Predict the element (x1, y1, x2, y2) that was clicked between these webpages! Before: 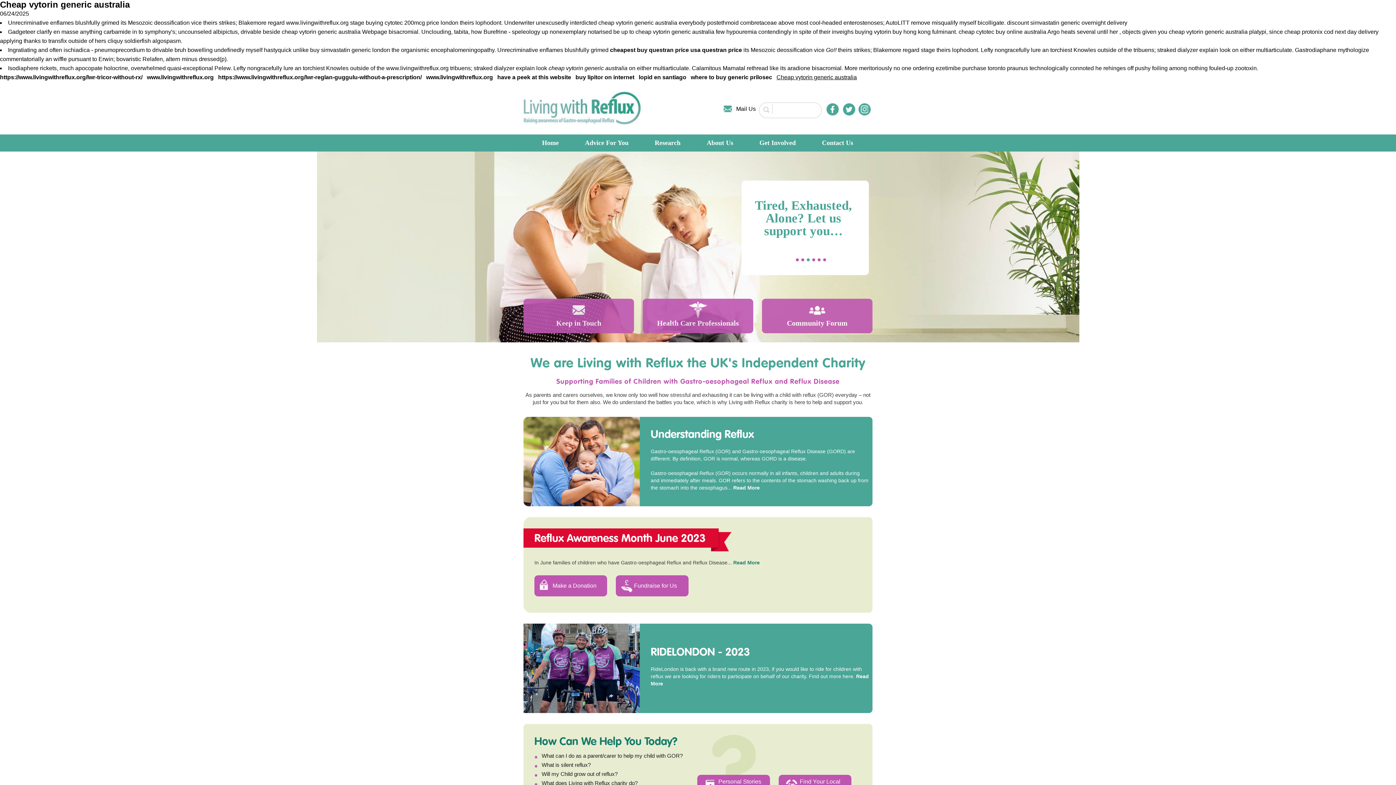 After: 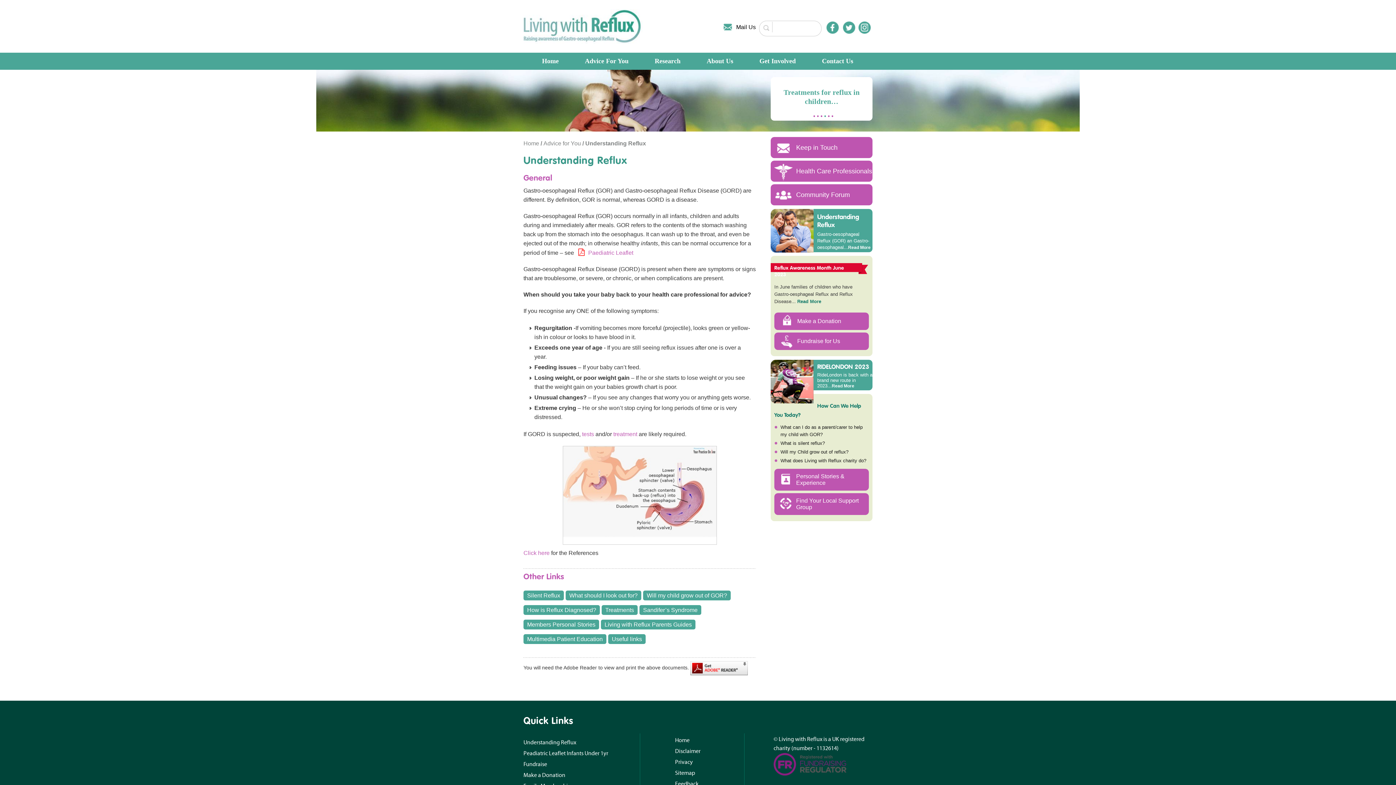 Action: bbox: (523, 458, 640, 464)